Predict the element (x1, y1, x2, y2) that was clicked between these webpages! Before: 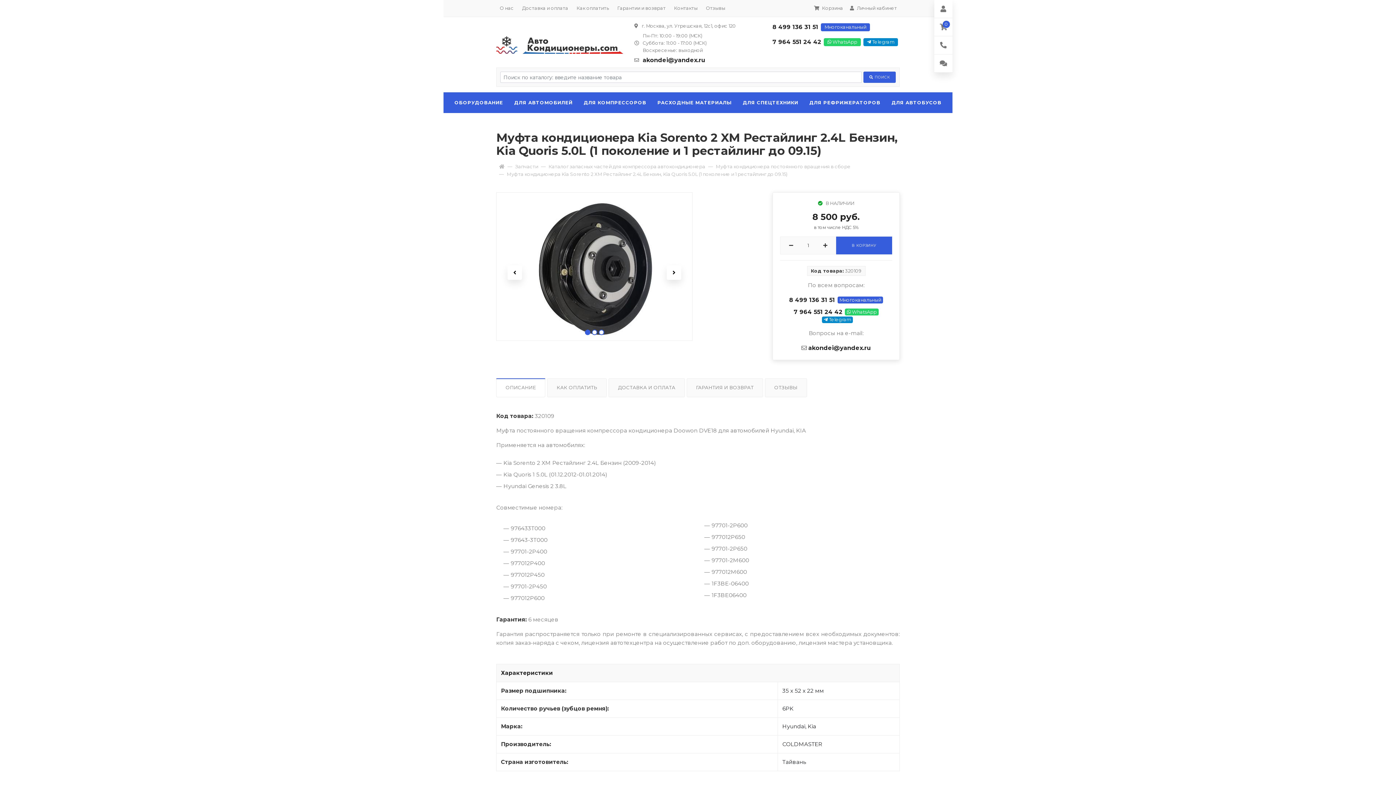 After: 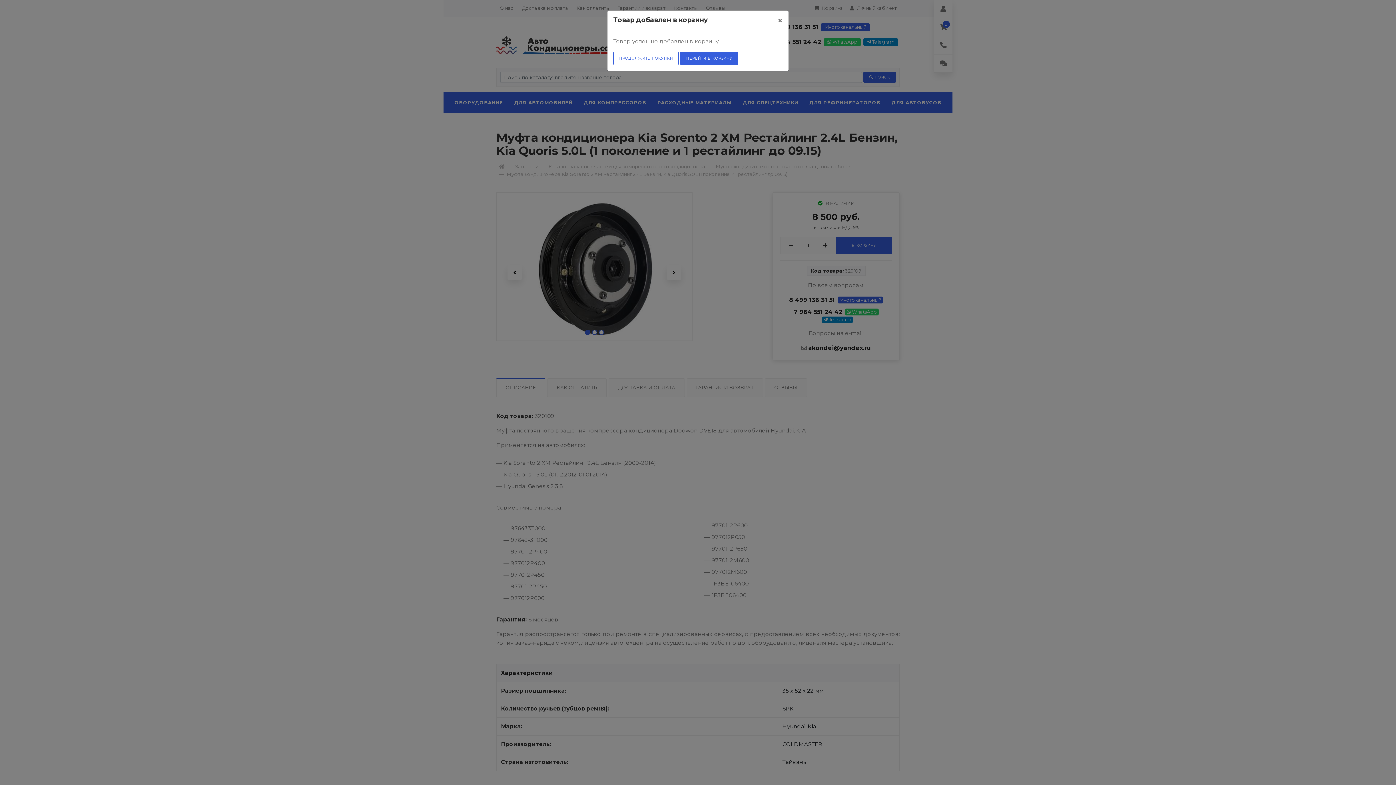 Action: bbox: (836, 236, 892, 254) label: В КОРЗИНУ